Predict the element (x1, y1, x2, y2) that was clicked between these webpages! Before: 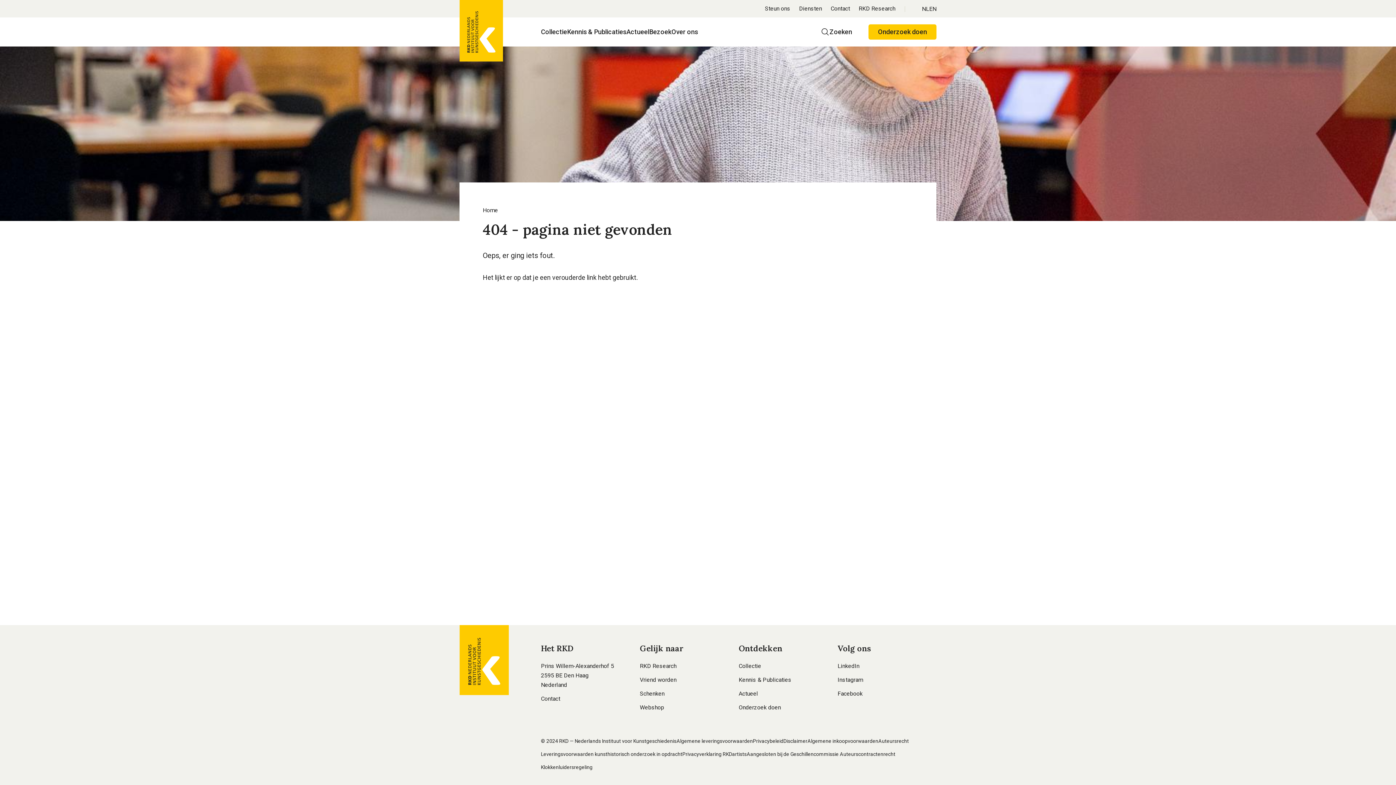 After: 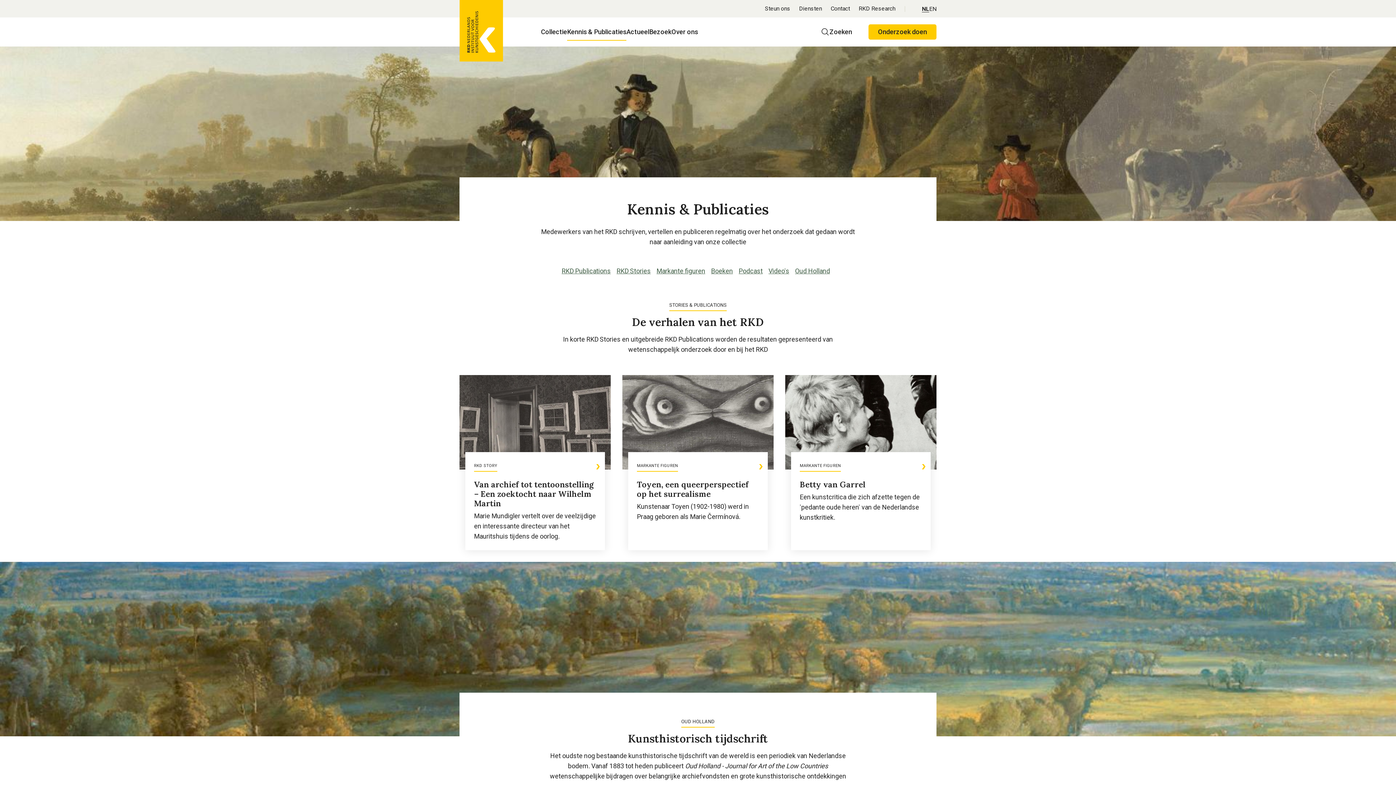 Action: bbox: (567, 23, 626, 40) label: Kennis & Publicaties